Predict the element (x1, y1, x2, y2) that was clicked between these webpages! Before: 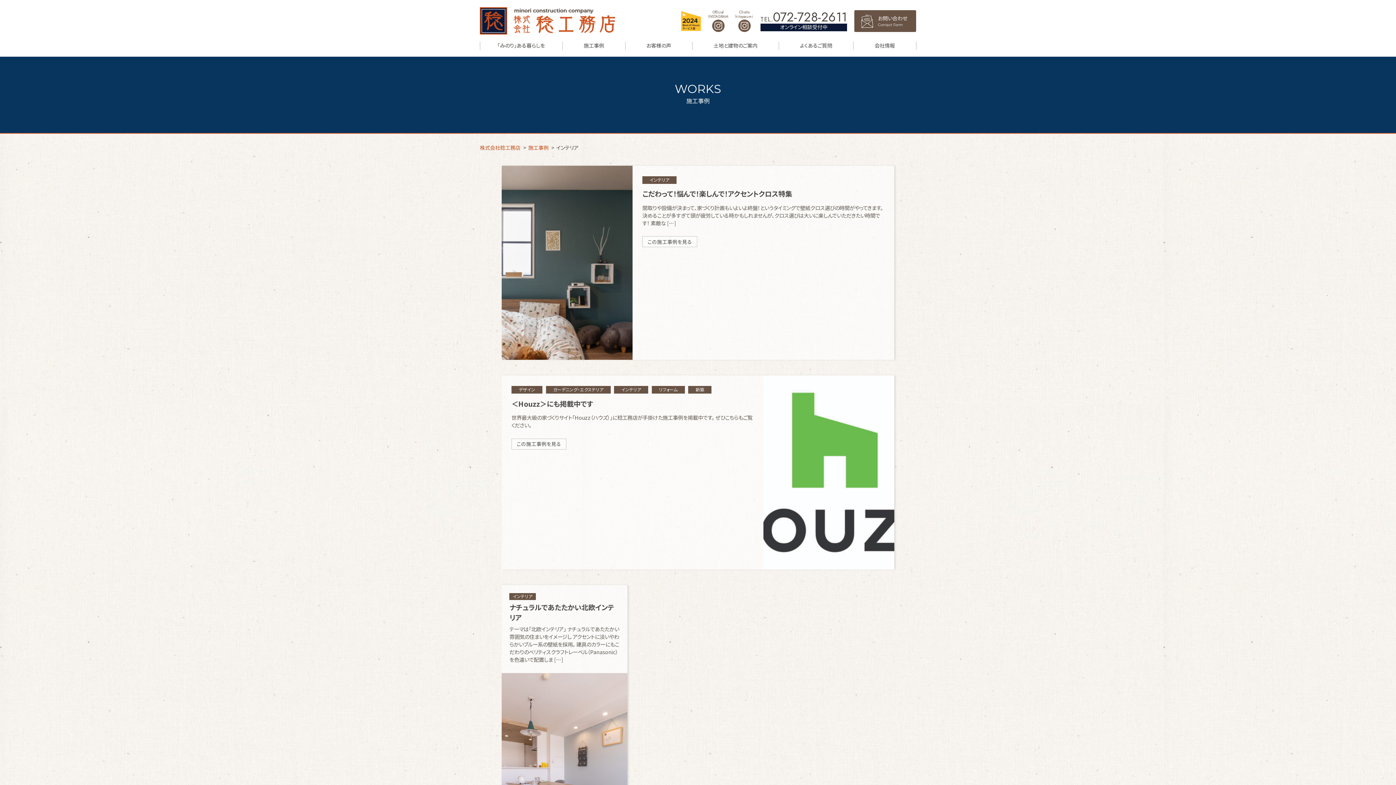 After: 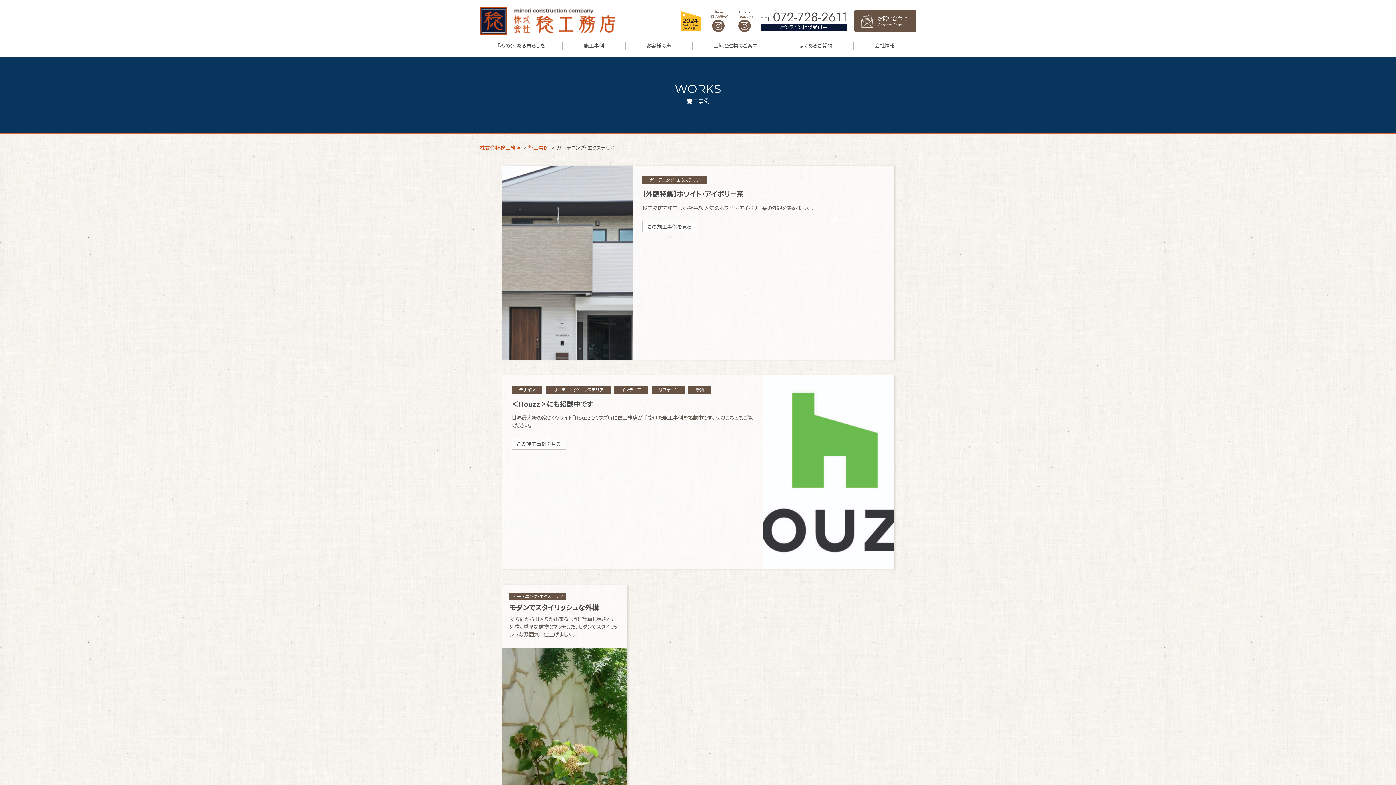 Action: bbox: (546, 386, 610, 393) label: ガーデニング・エクステリア